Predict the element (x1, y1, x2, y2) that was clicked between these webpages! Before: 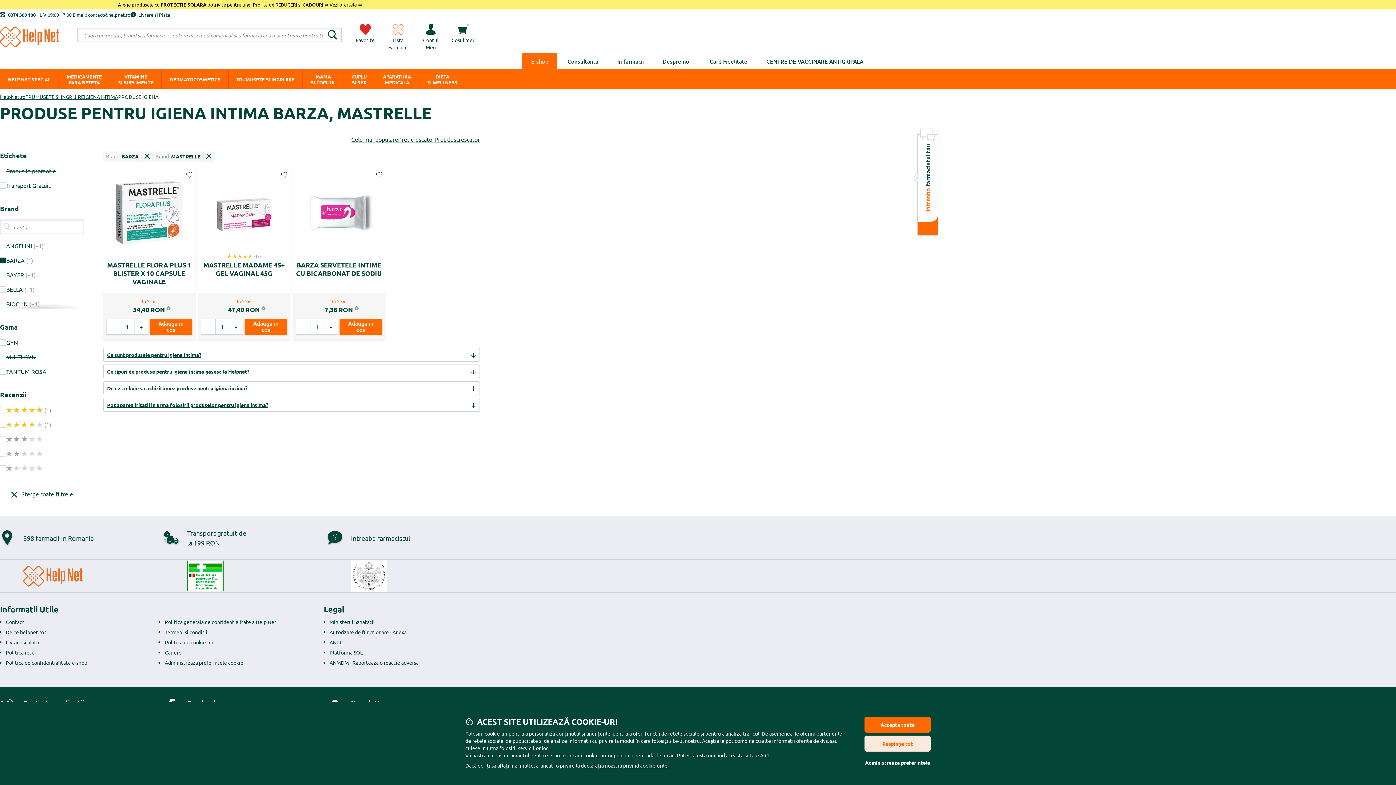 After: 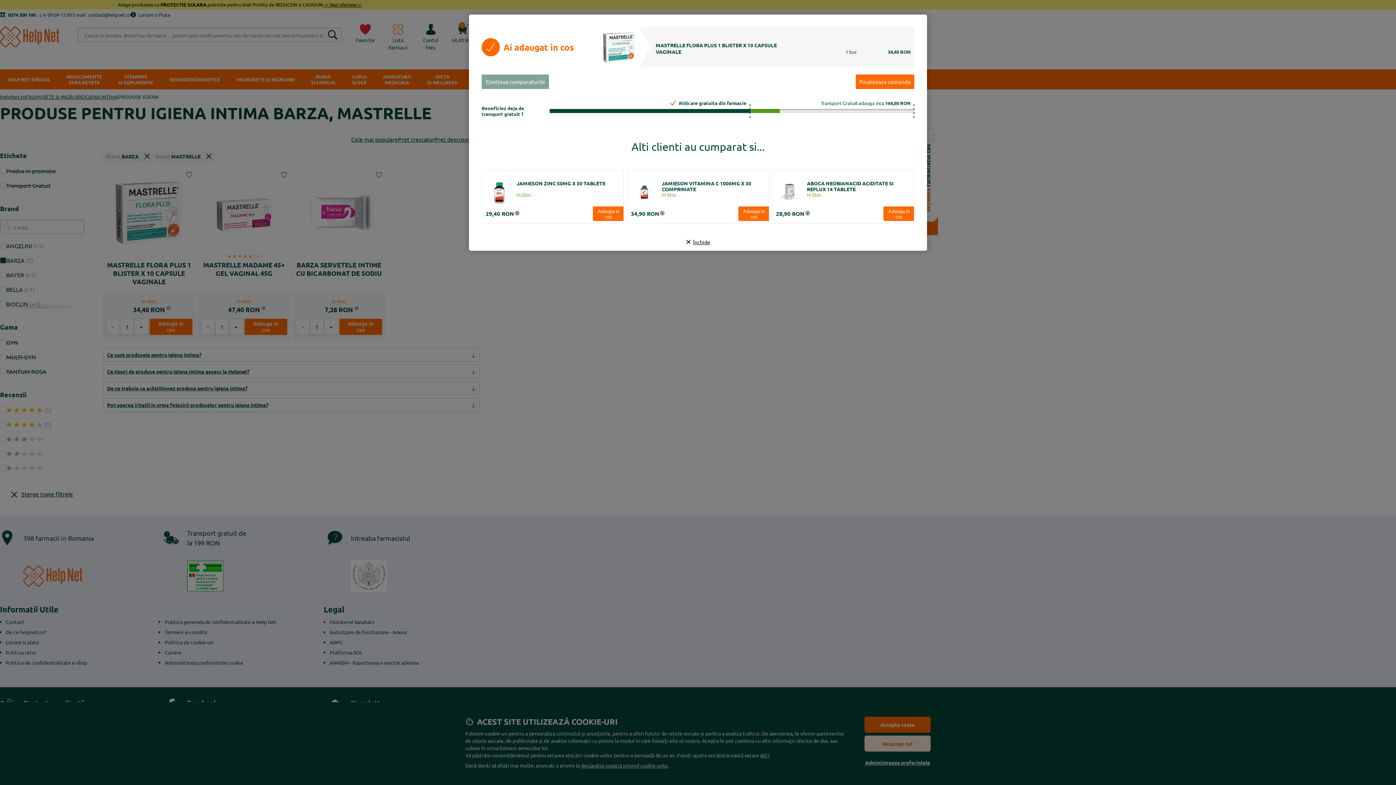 Action: bbox: (149, 318, 192, 334) label: Adauga in cos